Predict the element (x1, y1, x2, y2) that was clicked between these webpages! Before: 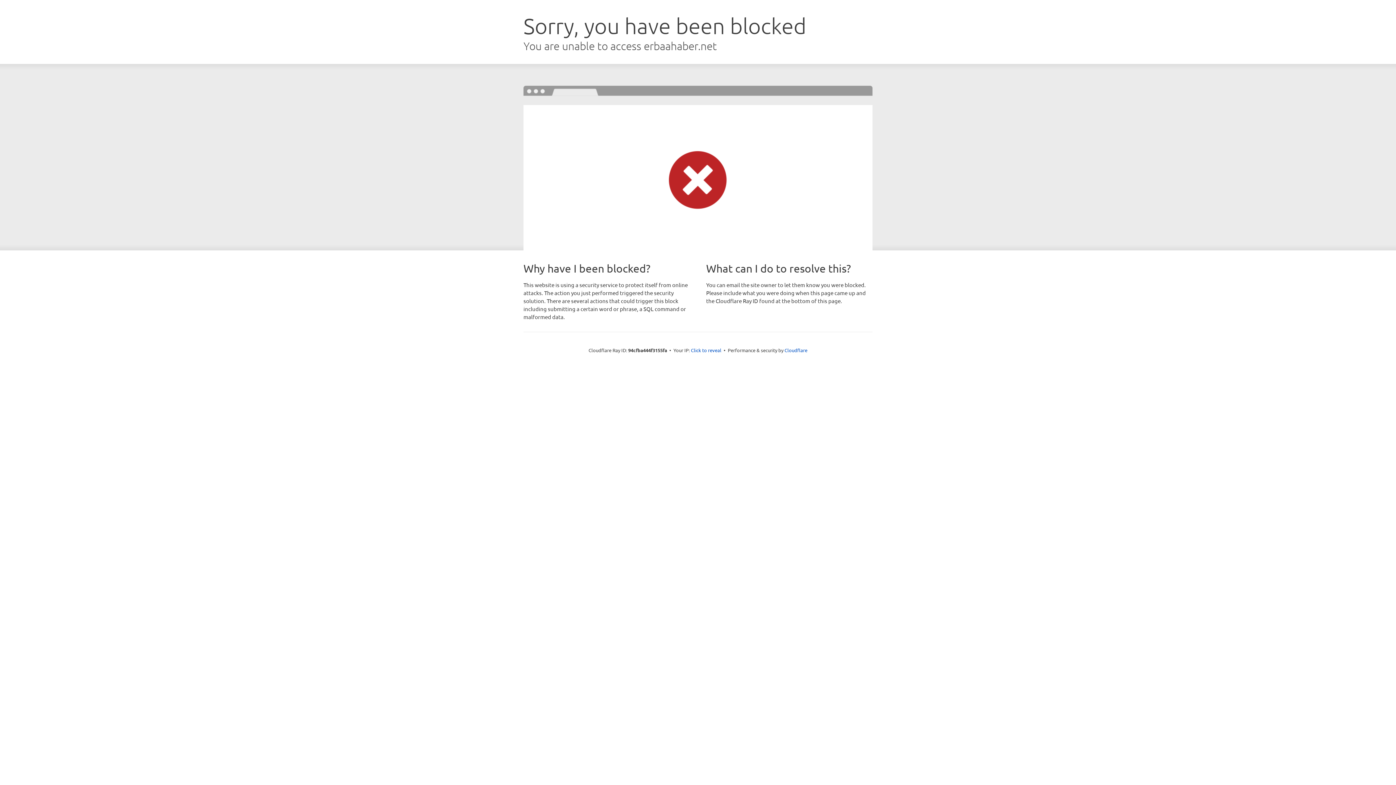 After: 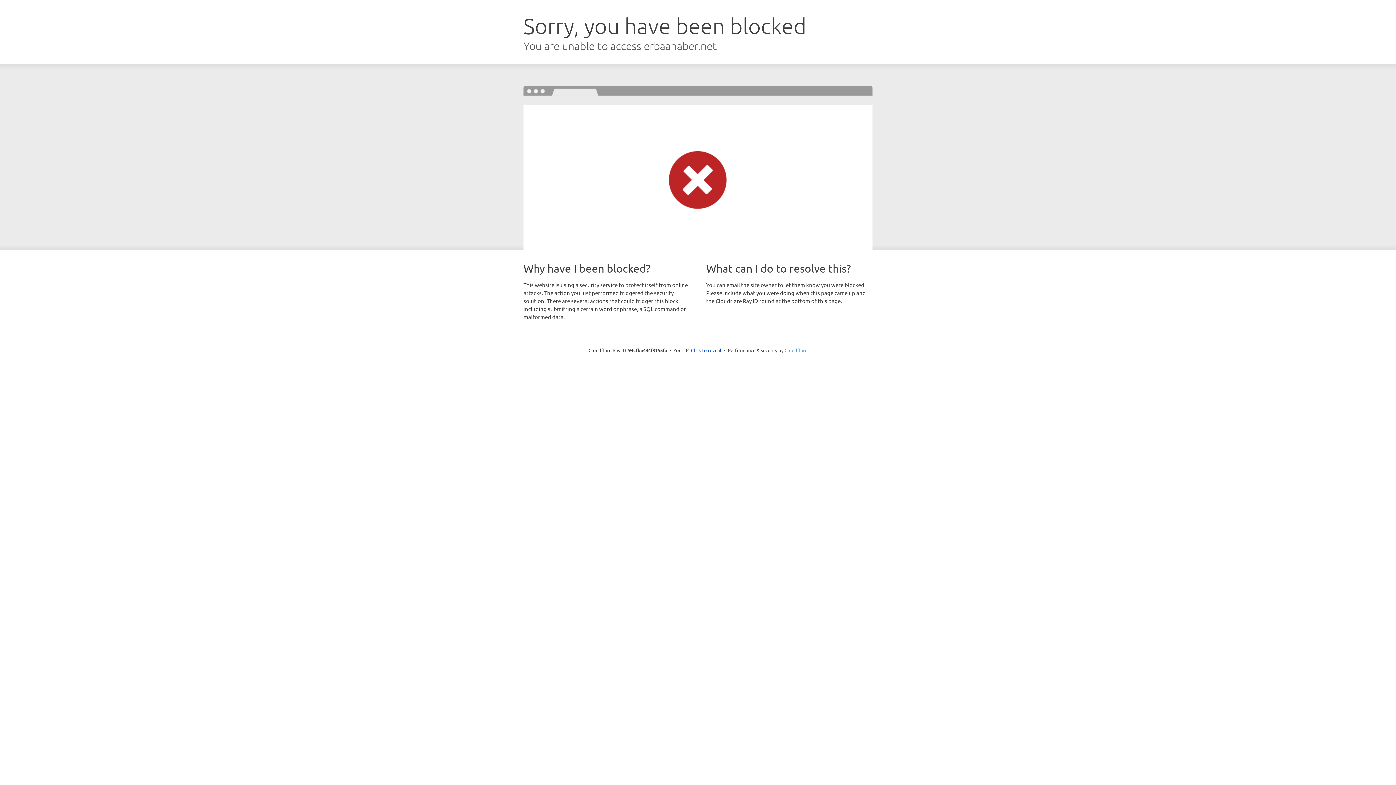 Action: label: Cloudflare bbox: (784, 347, 807, 353)